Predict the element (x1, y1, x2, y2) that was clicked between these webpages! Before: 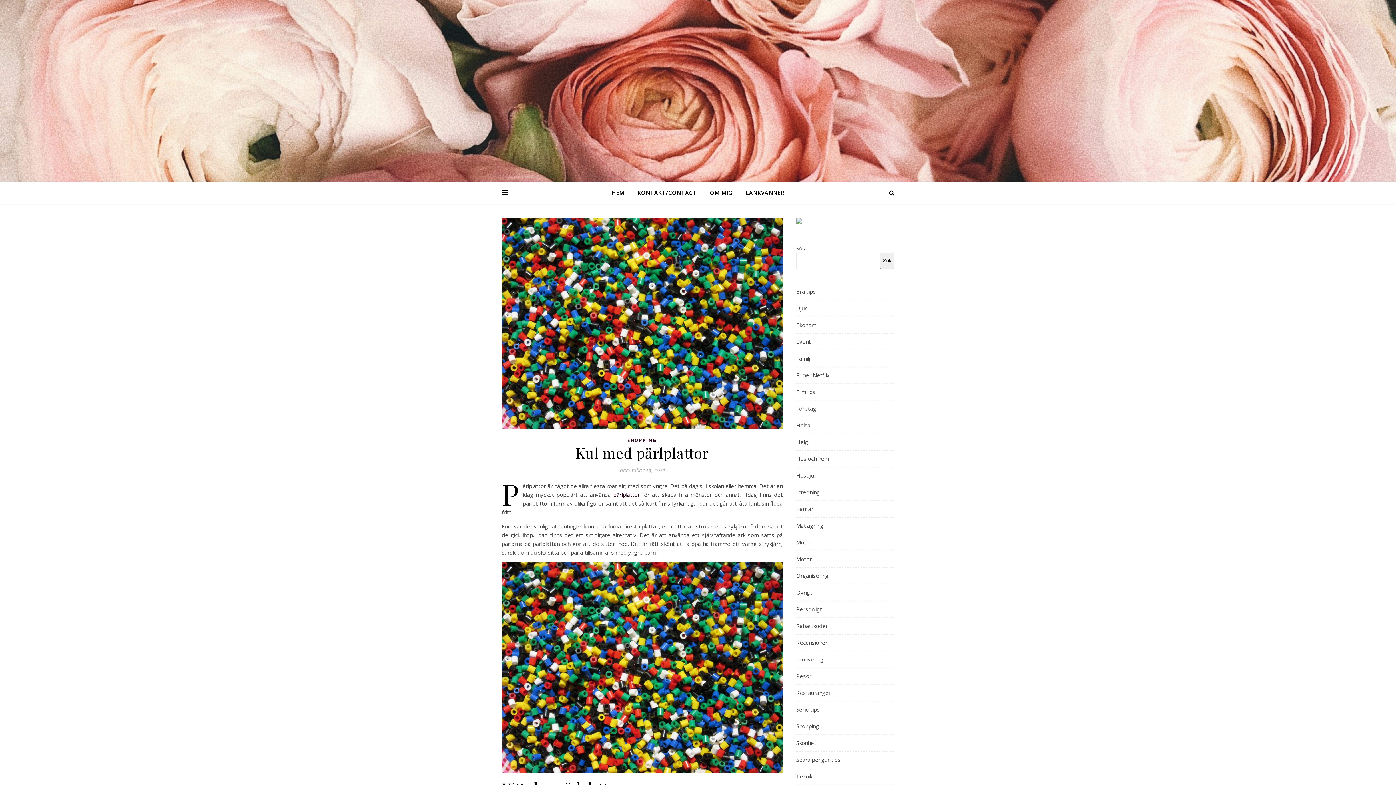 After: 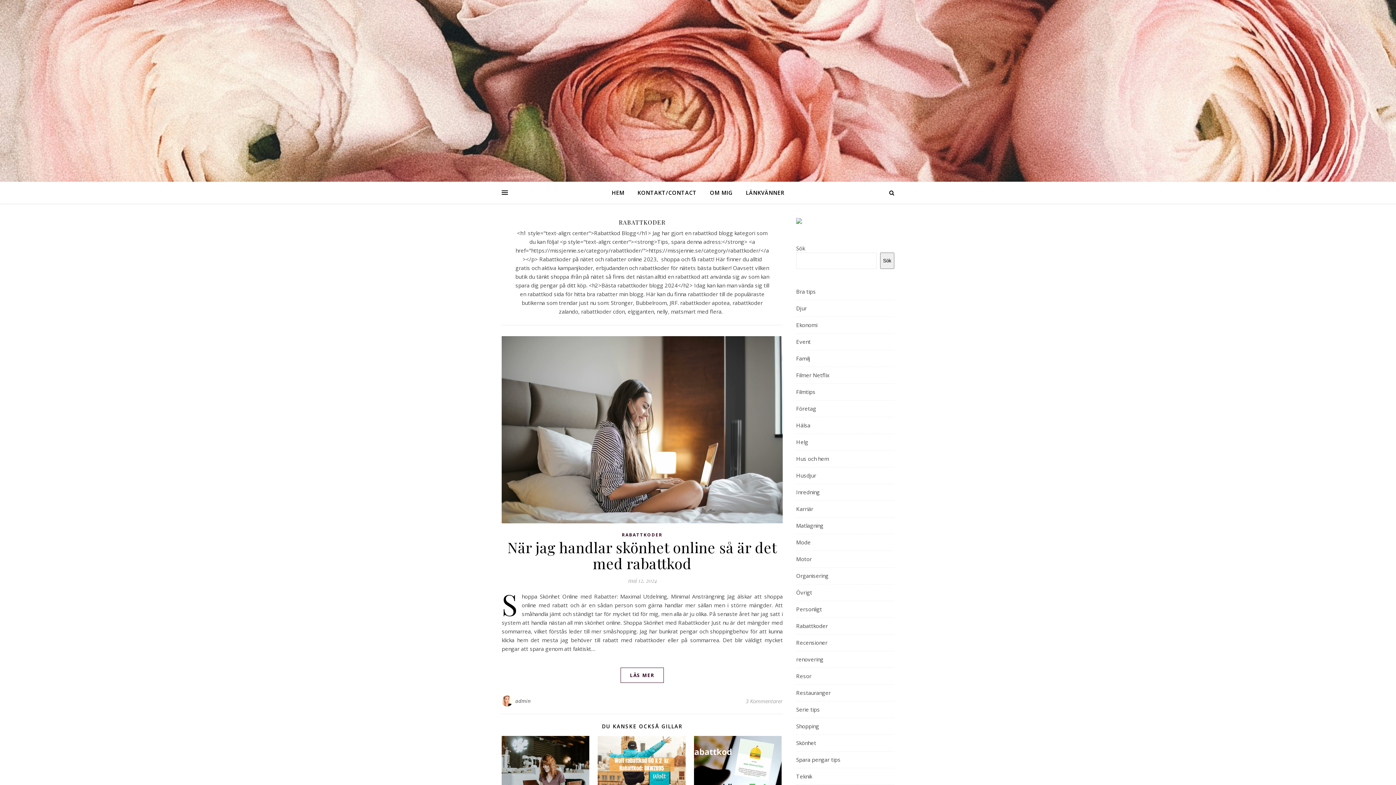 Action: label: Rabattkoder bbox: (796, 618, 828, 634)